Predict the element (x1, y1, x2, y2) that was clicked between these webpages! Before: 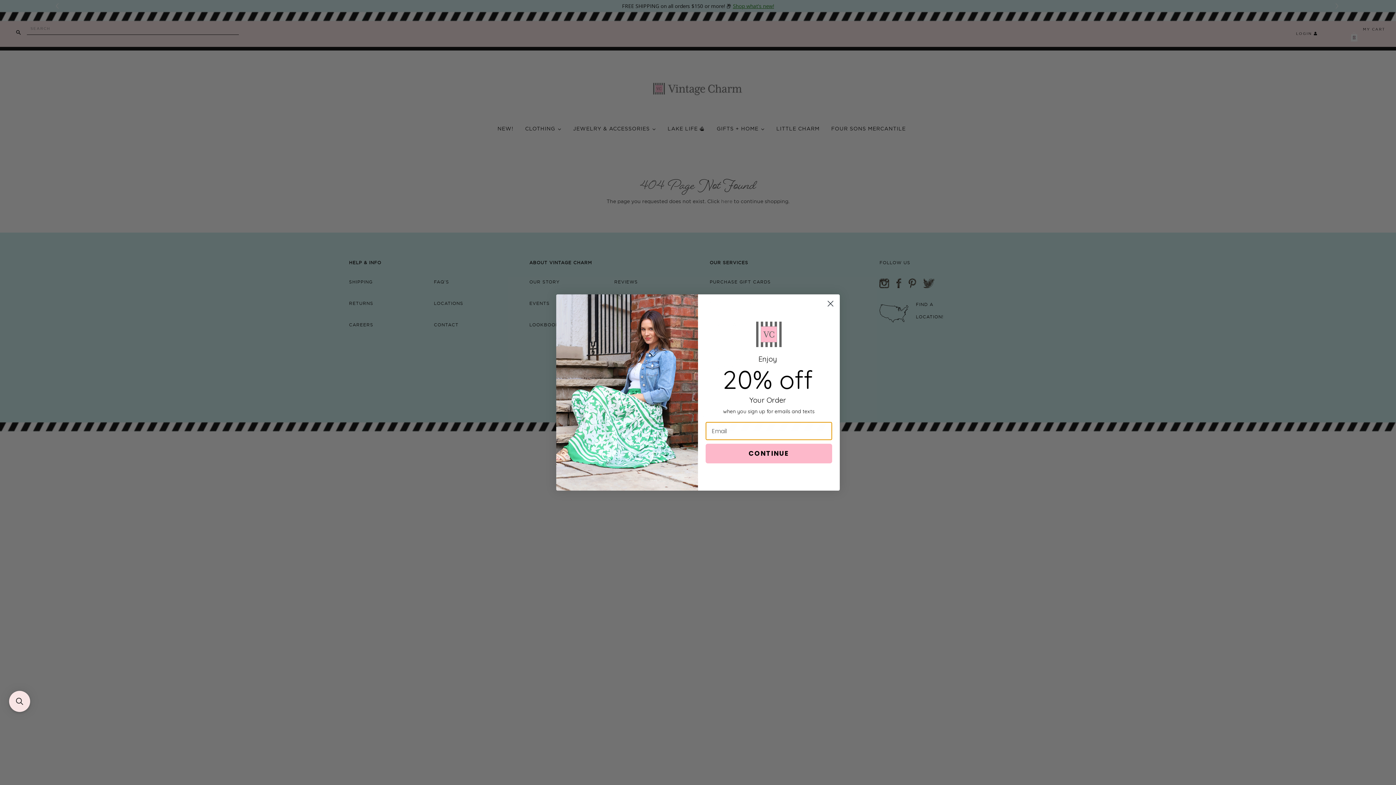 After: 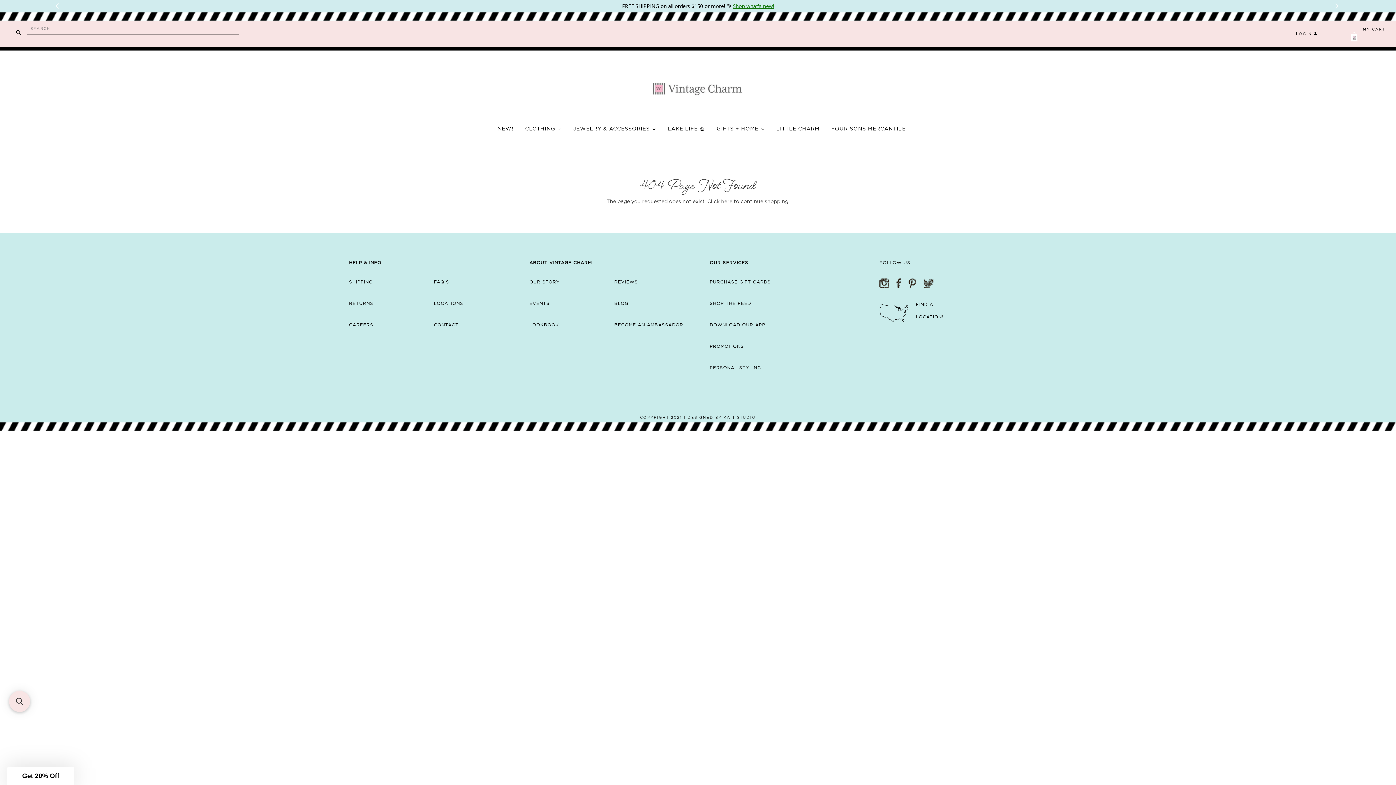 Action: label: Close dialog bbox: (824, 297, 837, 310)